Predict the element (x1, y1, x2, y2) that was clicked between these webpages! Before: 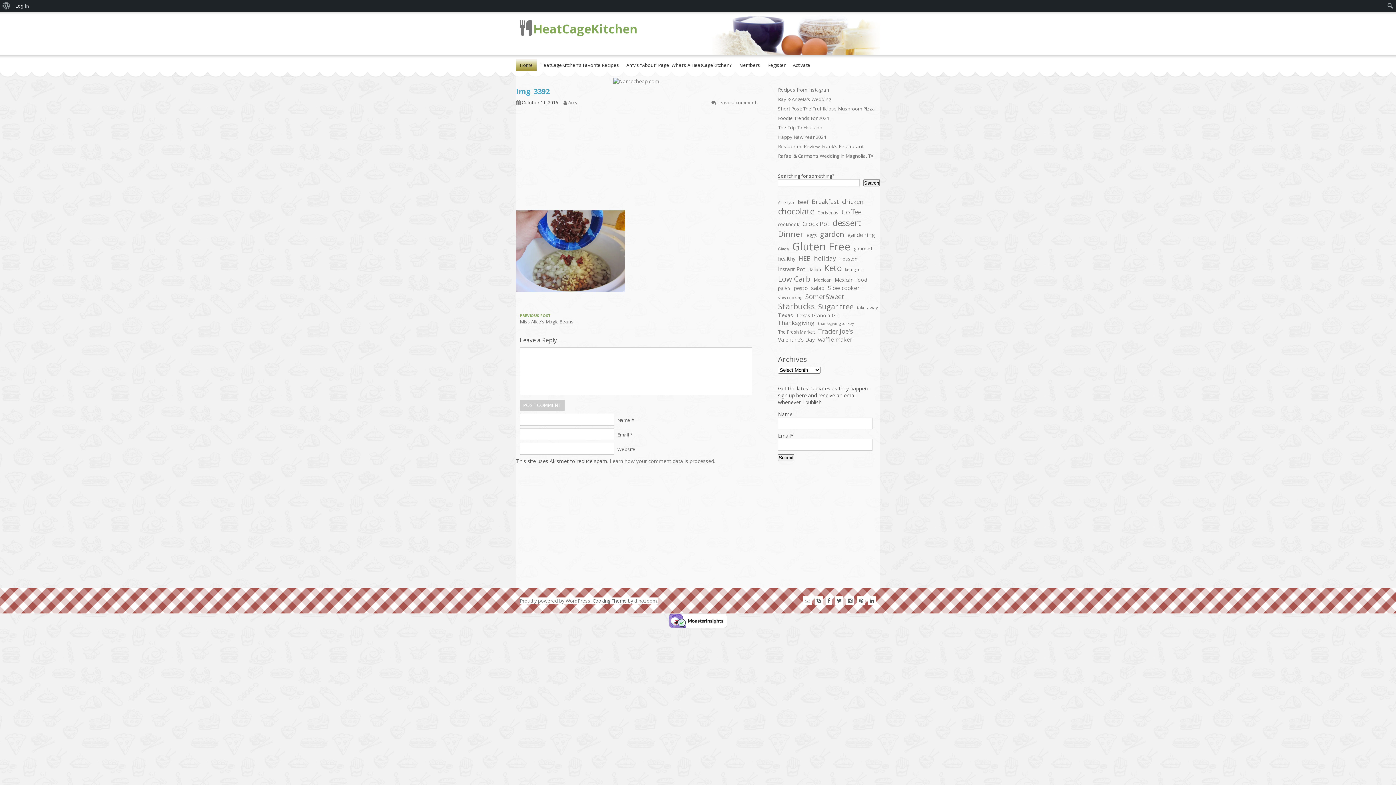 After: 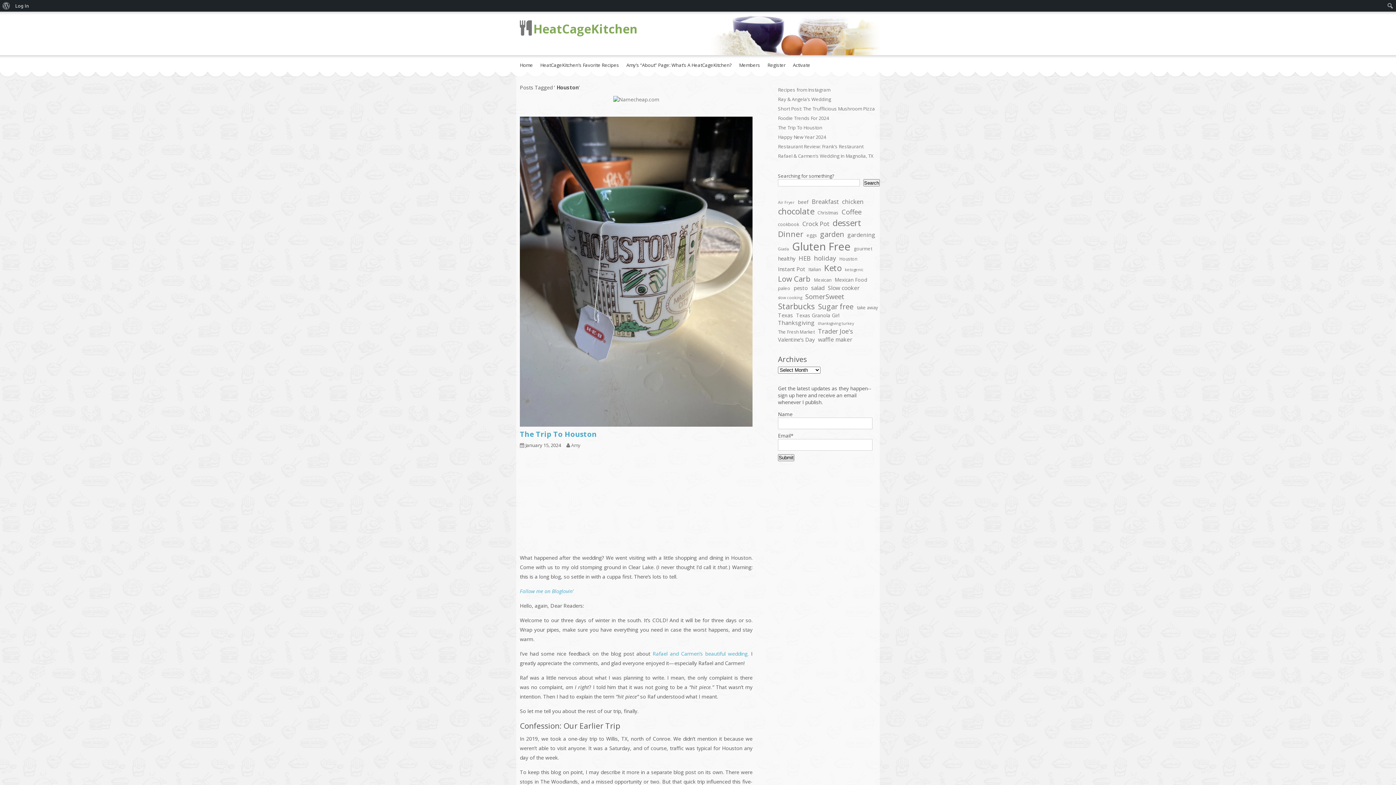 Action: label: Houston (5 items) bbox: (839, 256, 857, 262)